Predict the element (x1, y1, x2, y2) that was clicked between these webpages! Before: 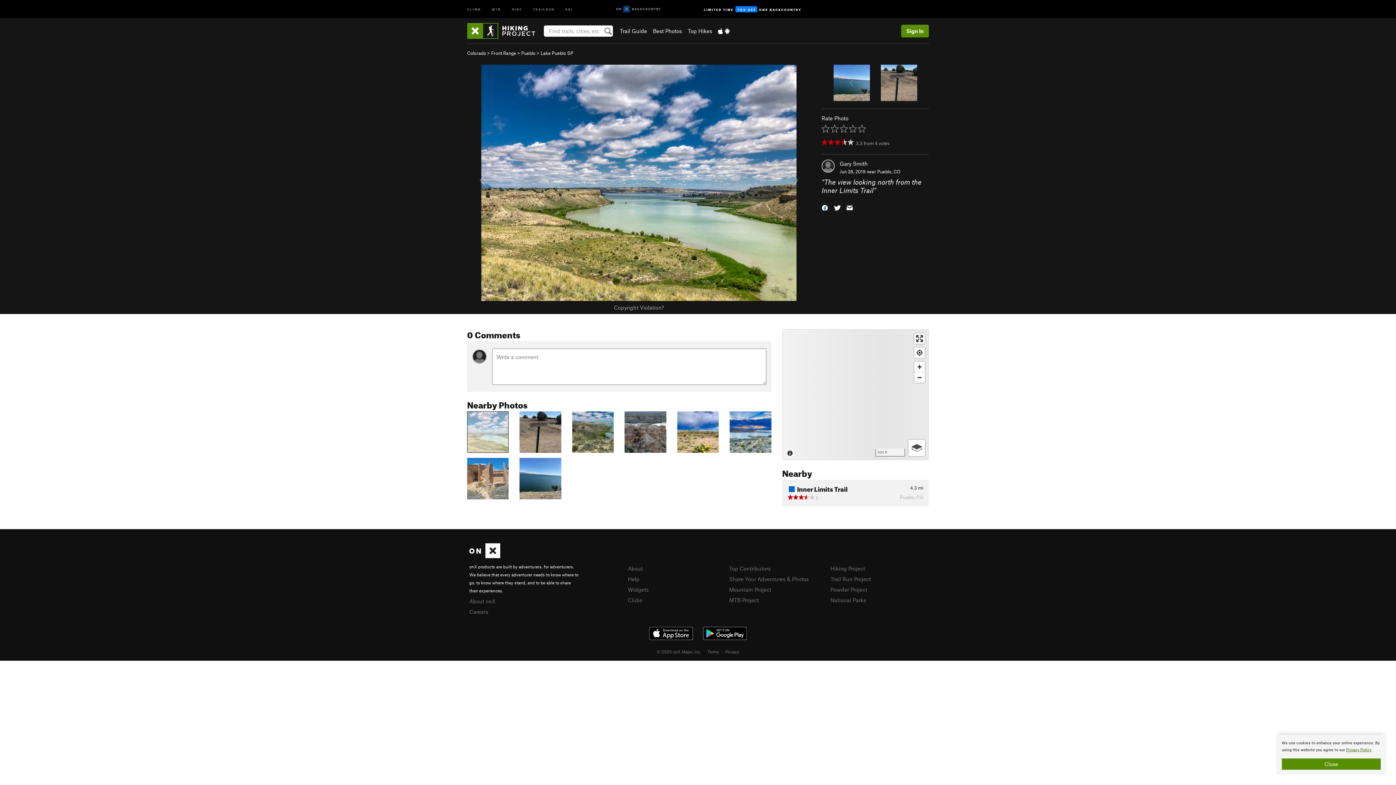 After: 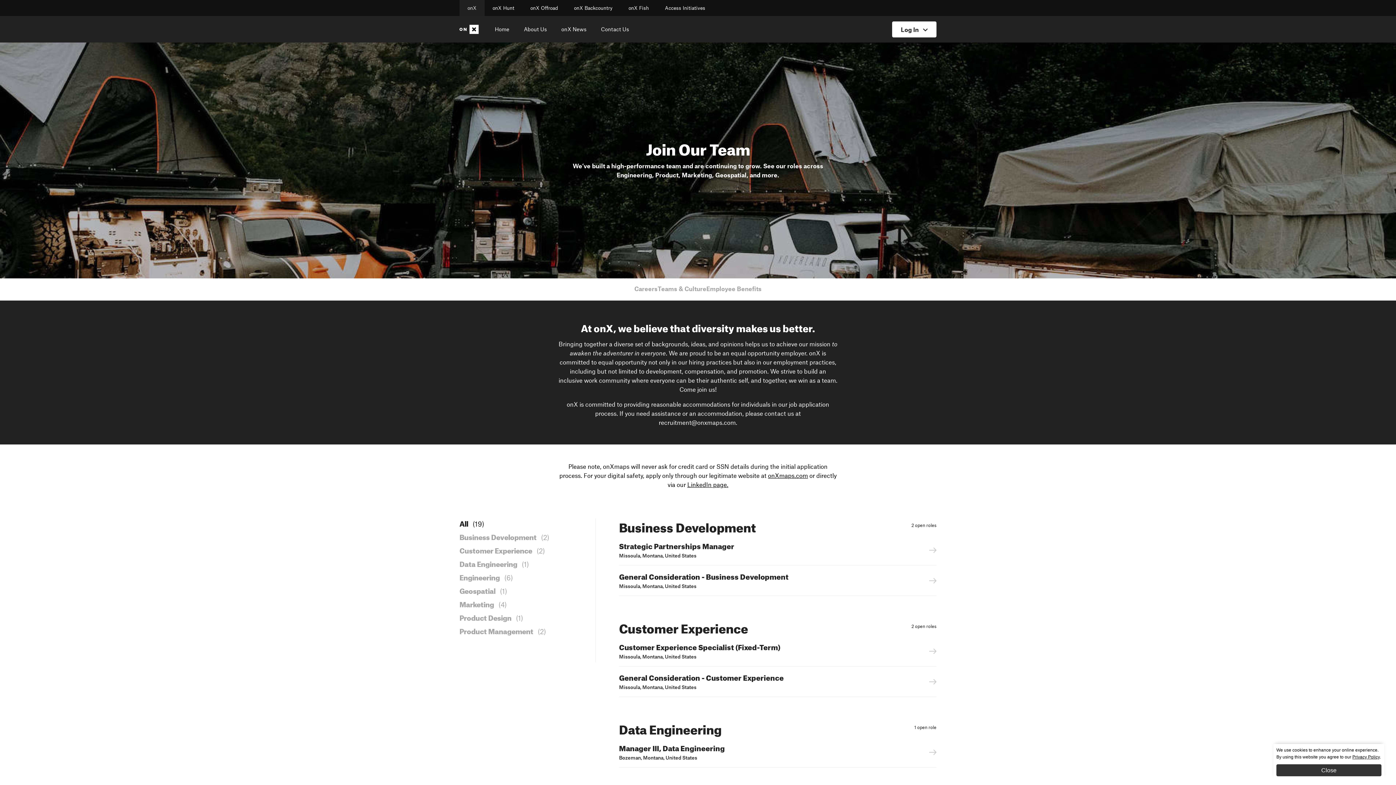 Action: bbox: (469, 608, 488, 615) label: Careers